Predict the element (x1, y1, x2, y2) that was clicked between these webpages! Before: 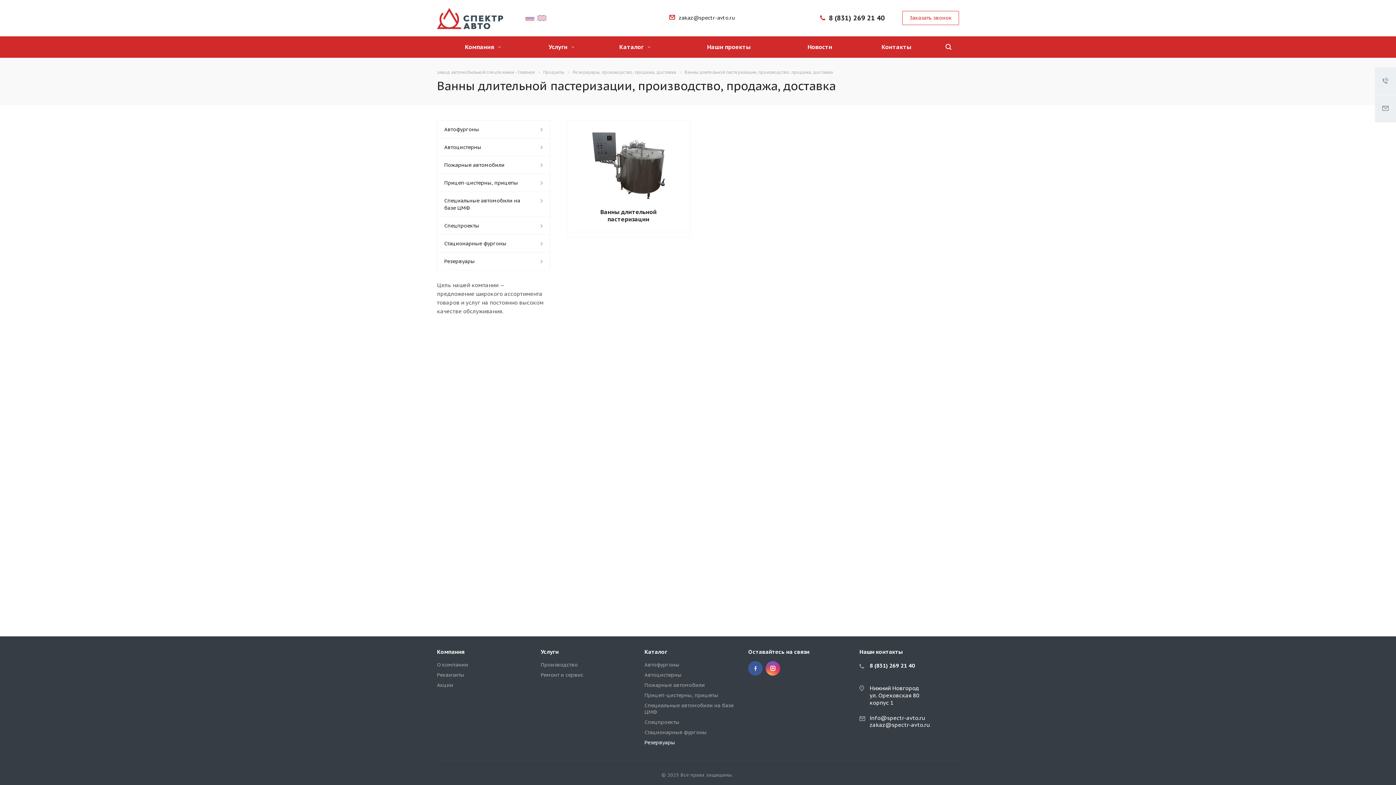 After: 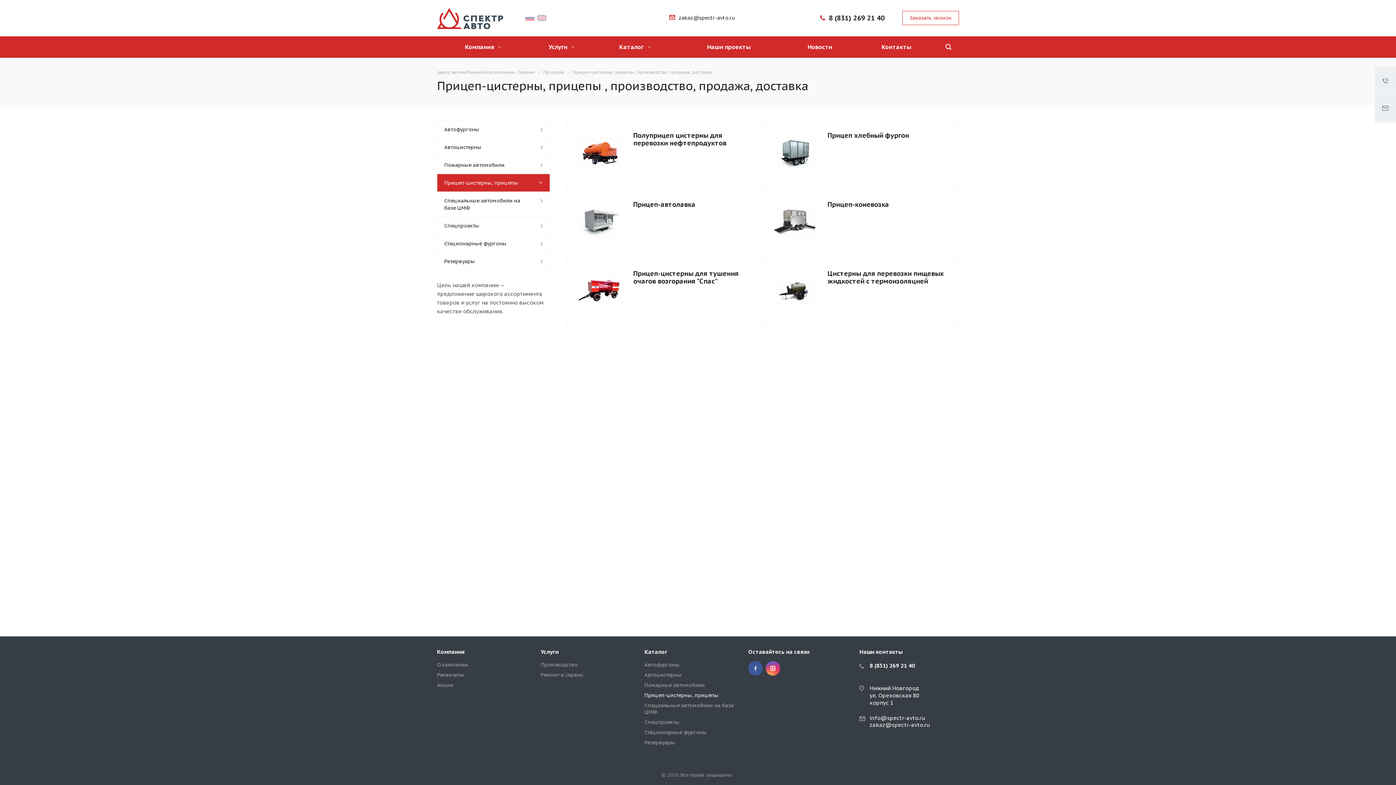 Action: label: Прицеп-цистерны, прицепы bbox: (644, 692, 718, 698)